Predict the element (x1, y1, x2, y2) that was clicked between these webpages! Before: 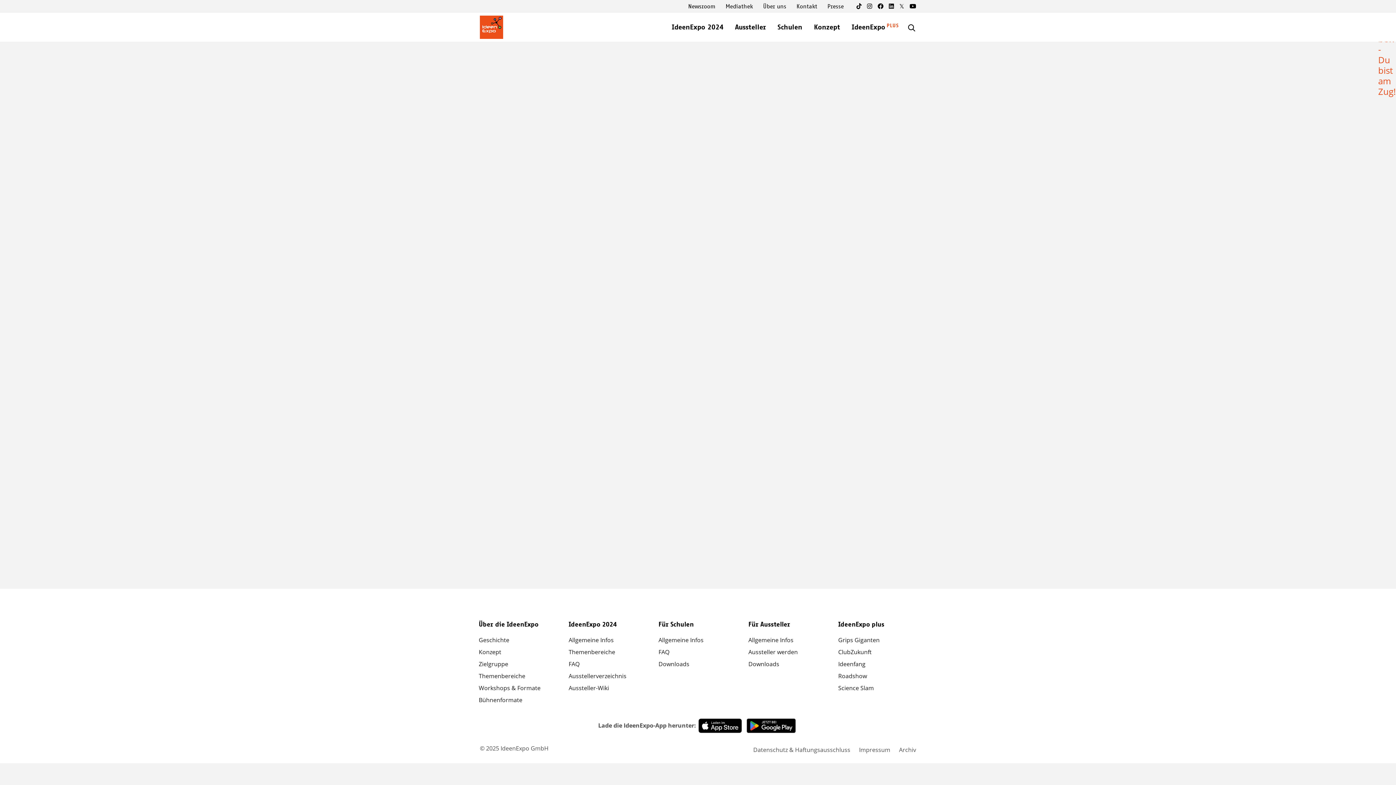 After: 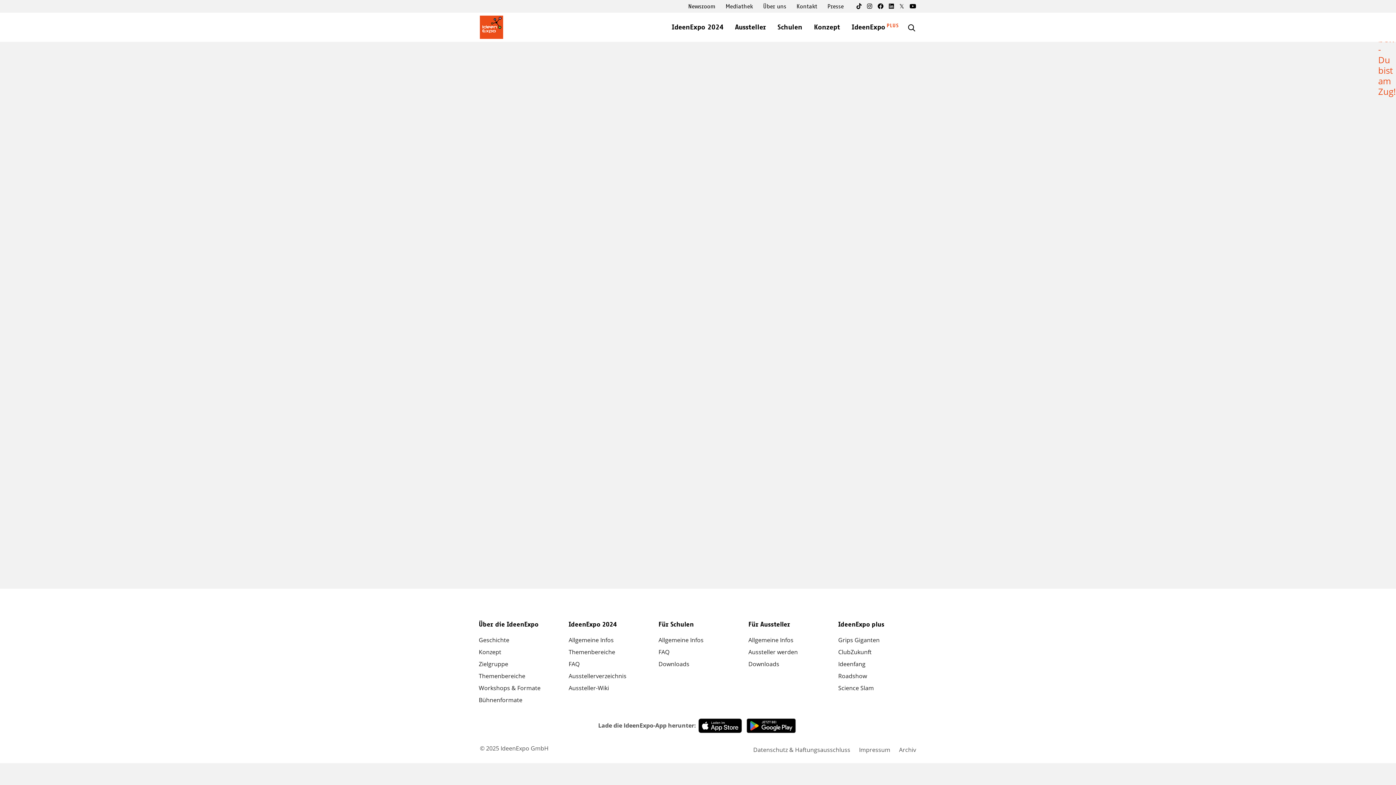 Action: bbox: (889, 0, 894, 12)